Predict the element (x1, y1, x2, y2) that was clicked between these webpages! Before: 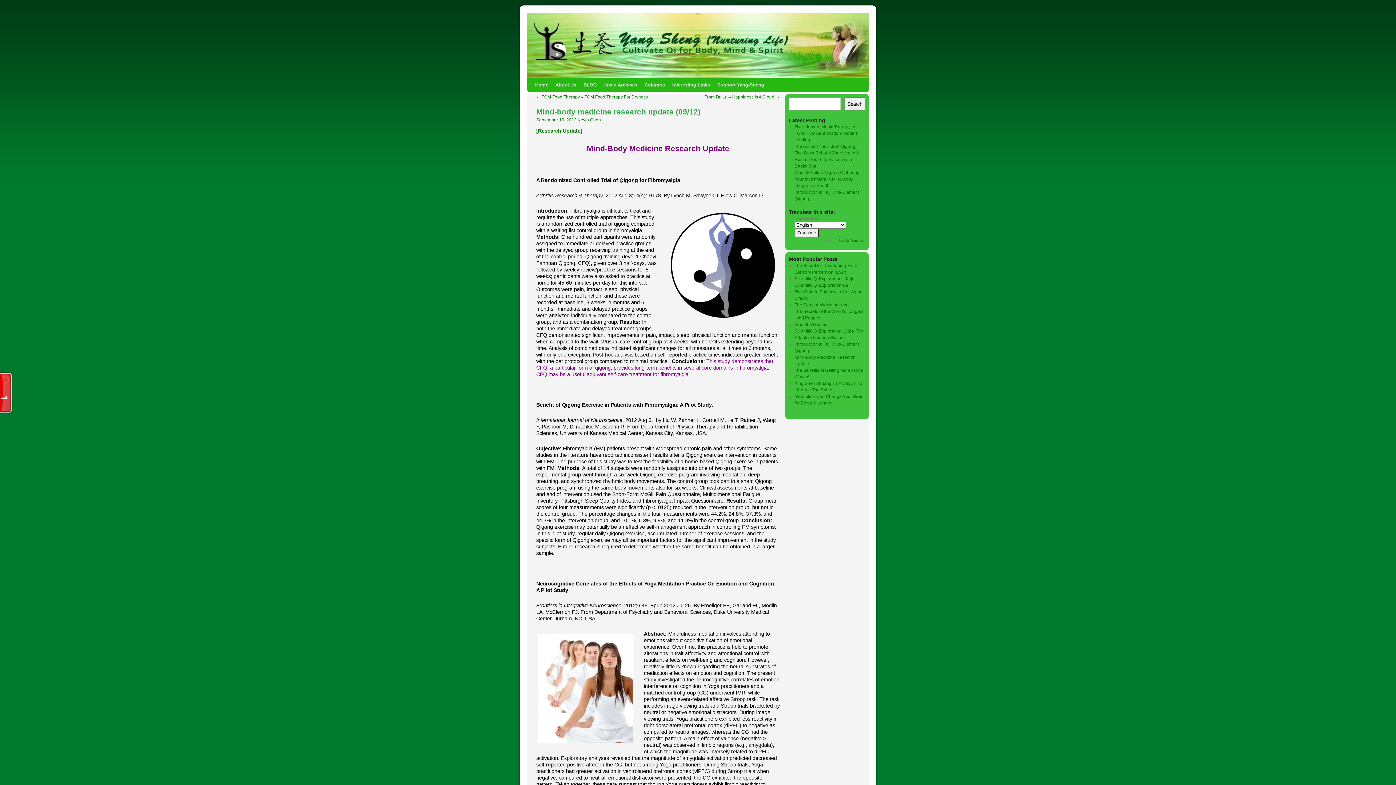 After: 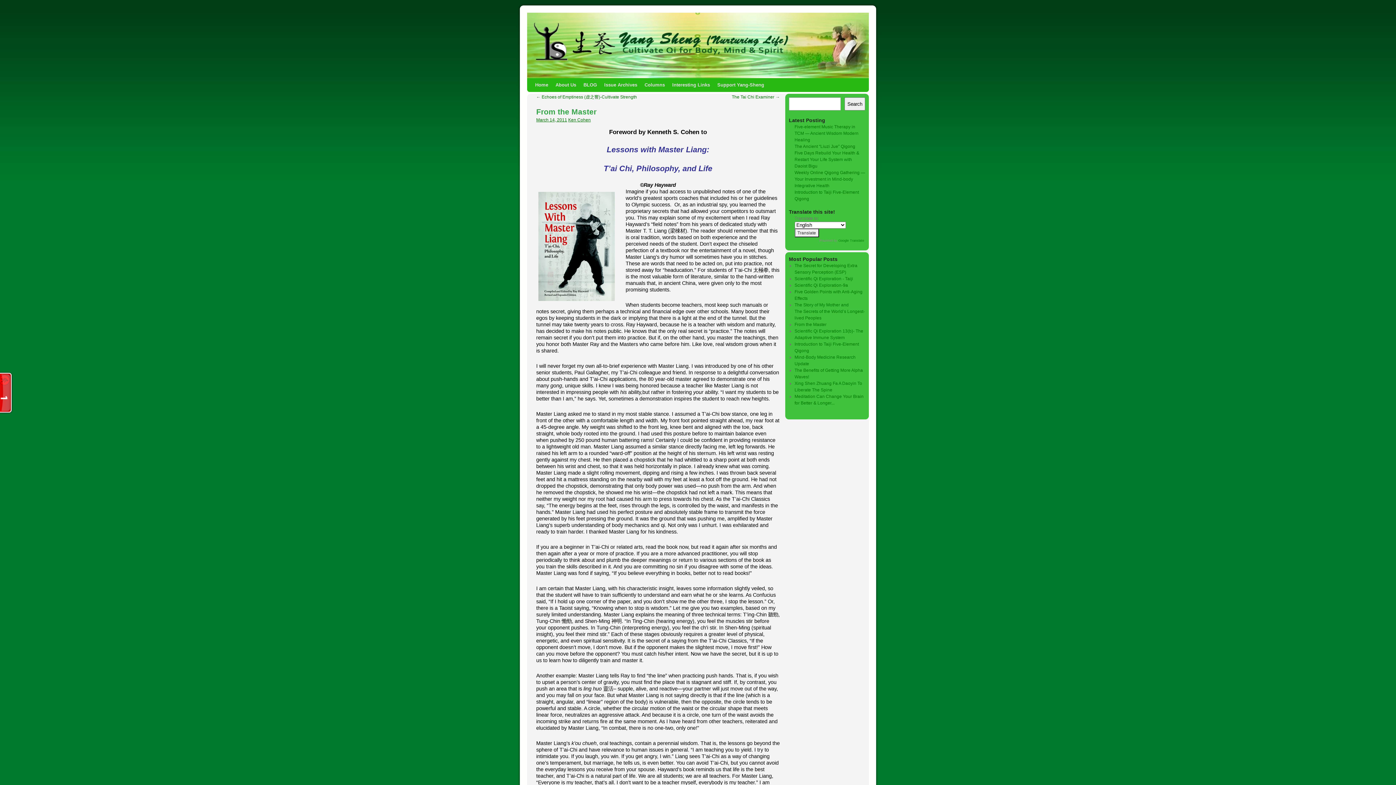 Action: bbox: (794, 322, 826, 327) label: From the Master